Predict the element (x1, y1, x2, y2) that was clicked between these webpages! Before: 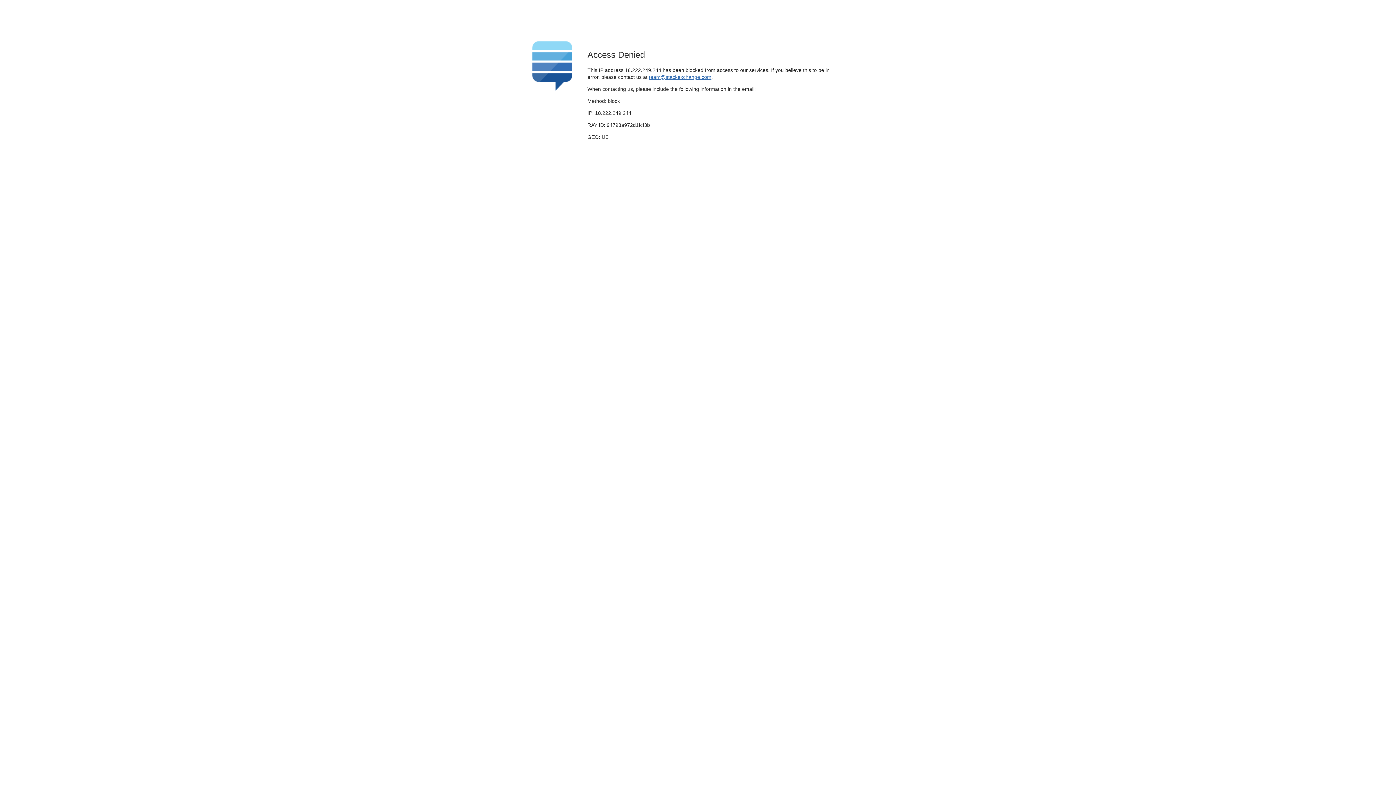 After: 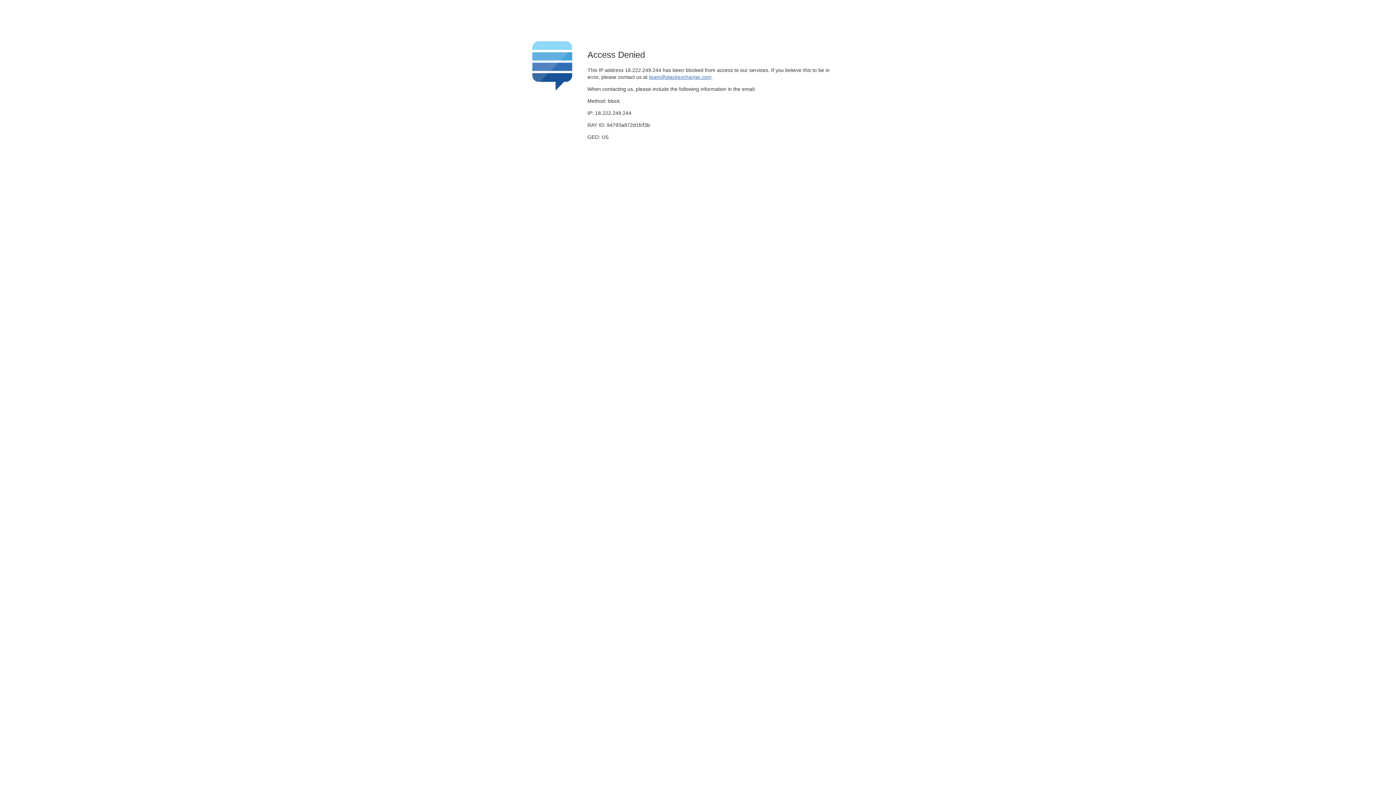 Action: bbox: (649, 74, 711, 79) label: team@stackexchange.com